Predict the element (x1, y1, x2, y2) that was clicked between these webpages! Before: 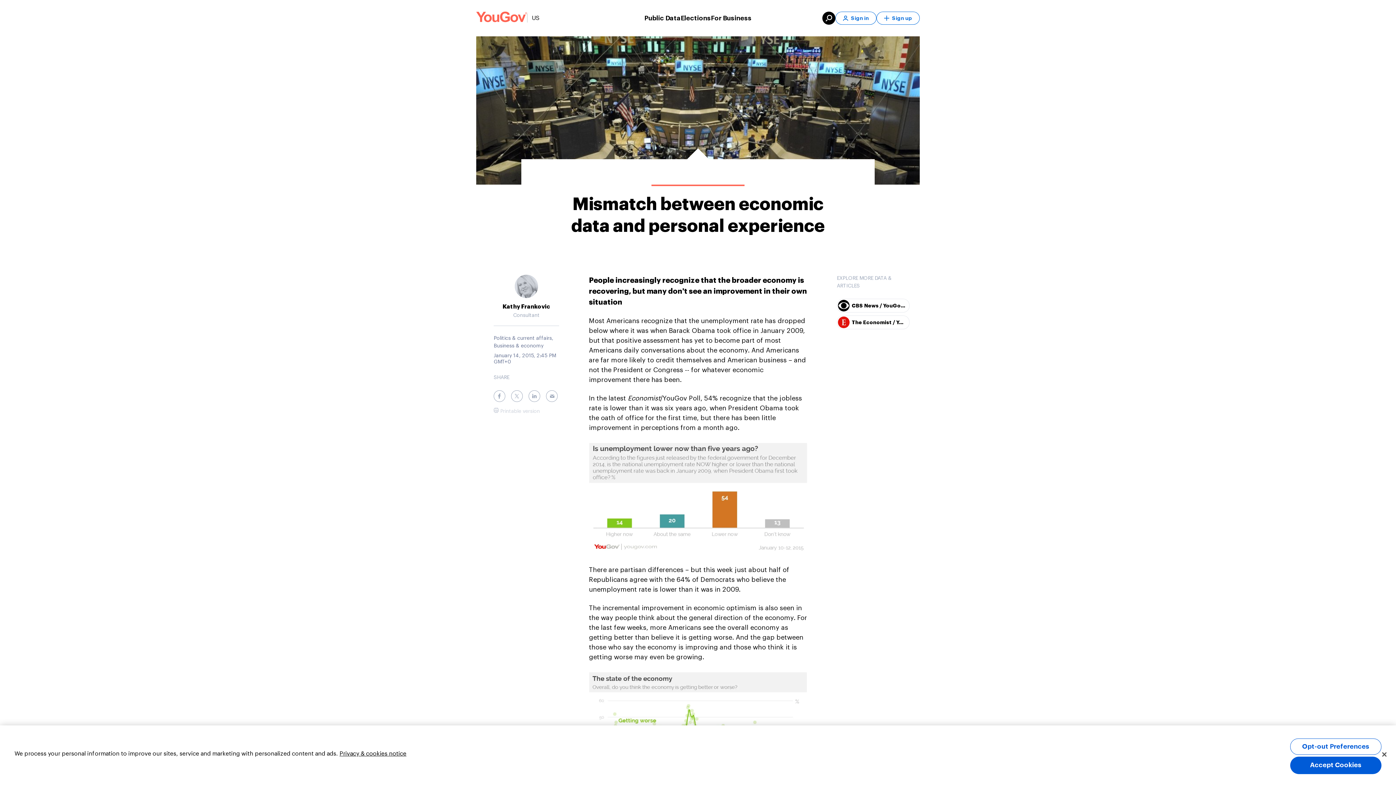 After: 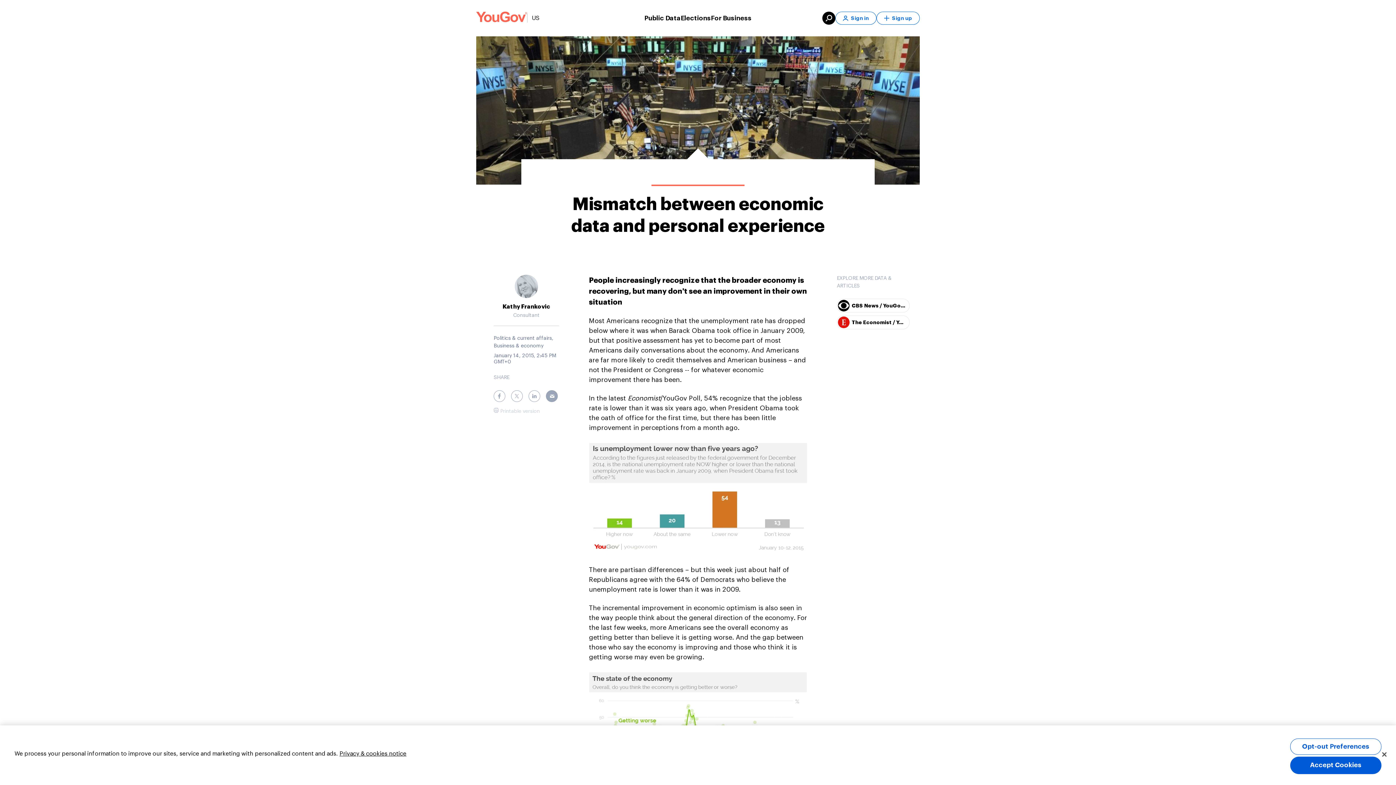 Action: label: Email bbox: (546, 390, 557, 402)